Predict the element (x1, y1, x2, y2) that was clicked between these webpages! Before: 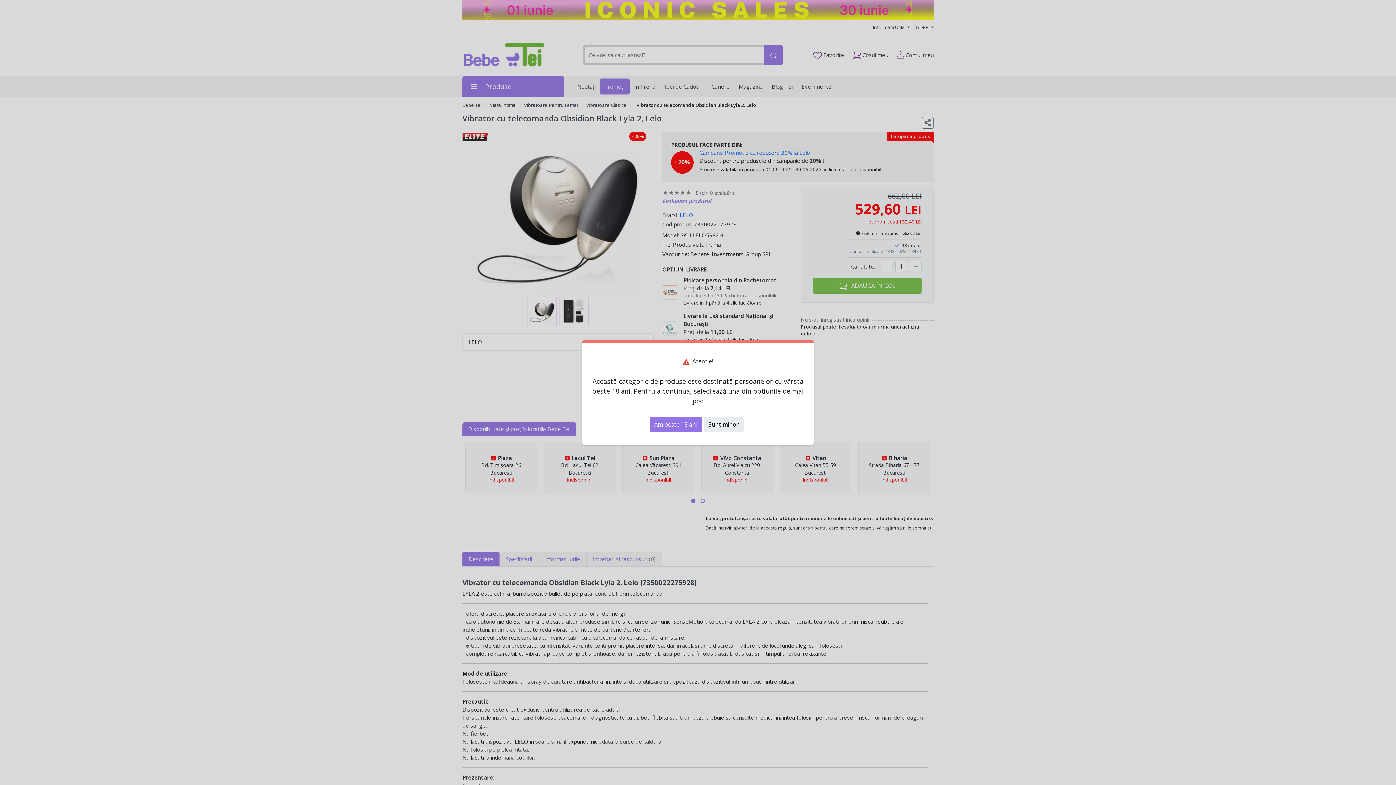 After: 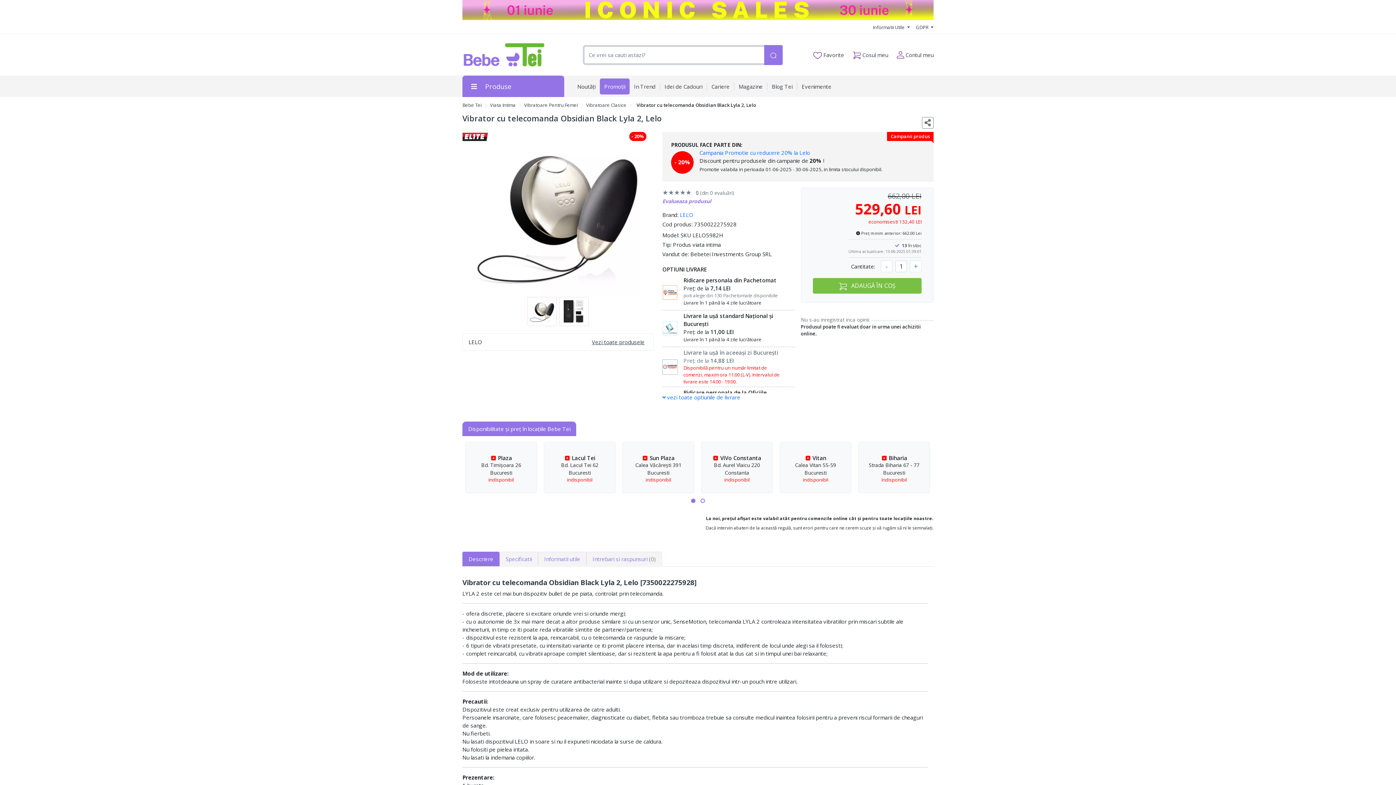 Action: label: Am peste 18 ani bbox: (649, 417, 702, 432)